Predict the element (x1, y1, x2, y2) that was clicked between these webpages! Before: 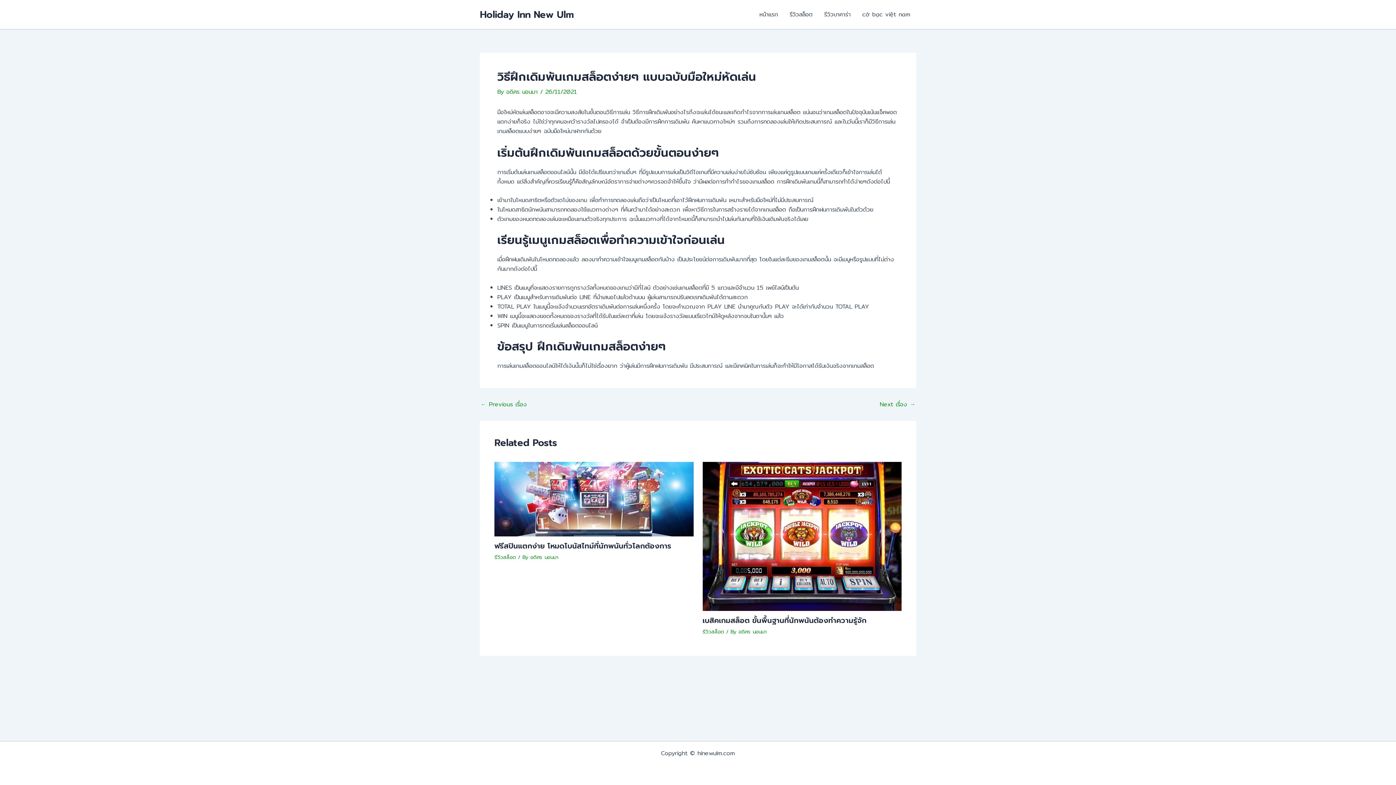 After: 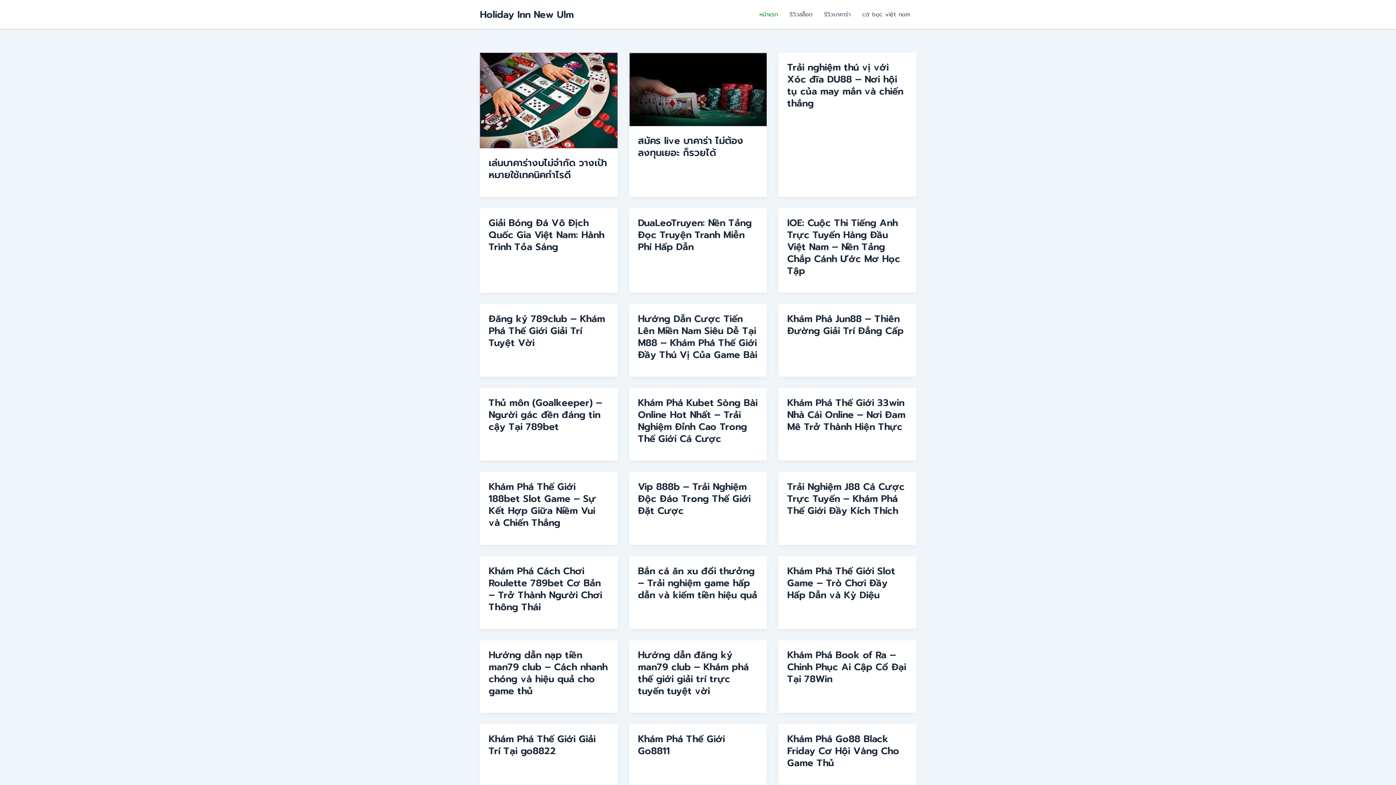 Action: label: อดิศร นอนมา bbox: (738, 628, 766, 636)